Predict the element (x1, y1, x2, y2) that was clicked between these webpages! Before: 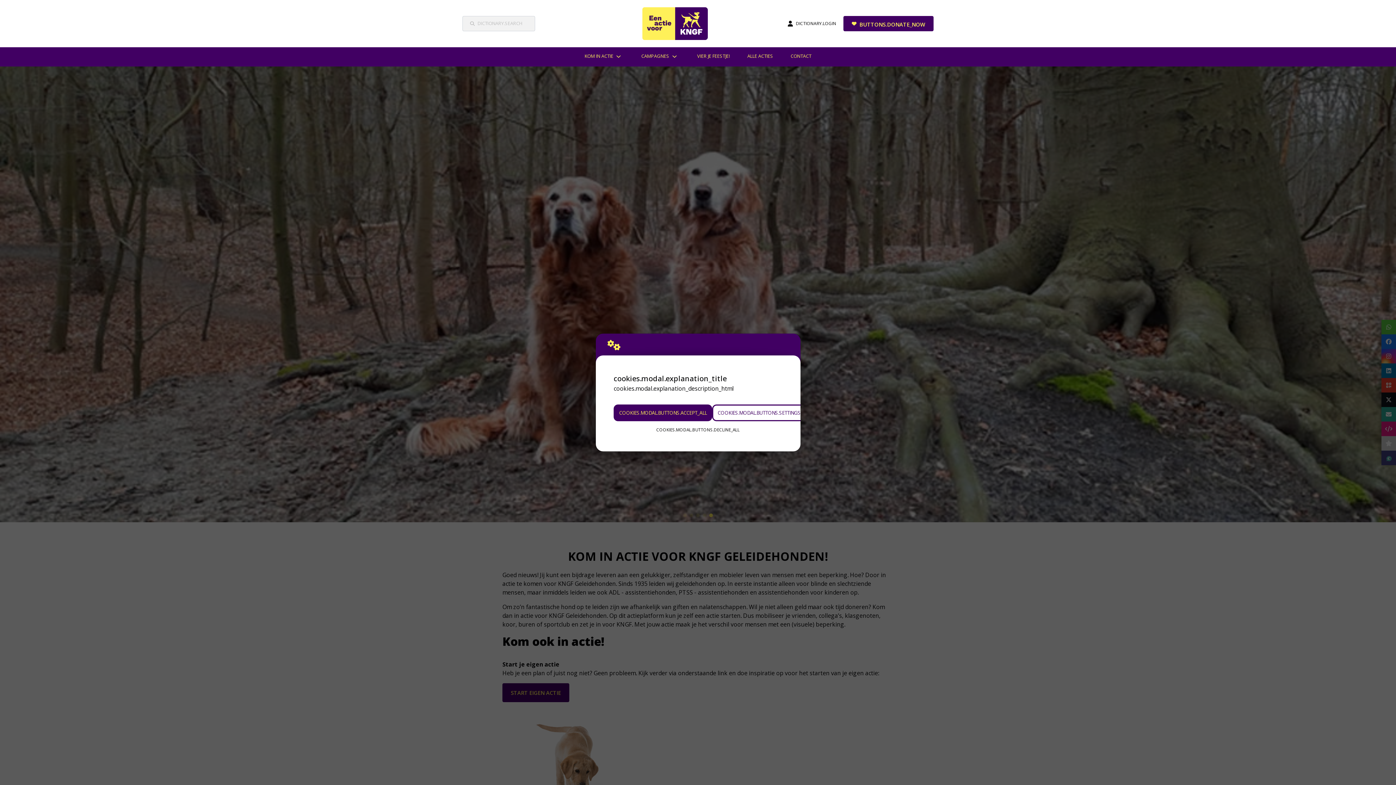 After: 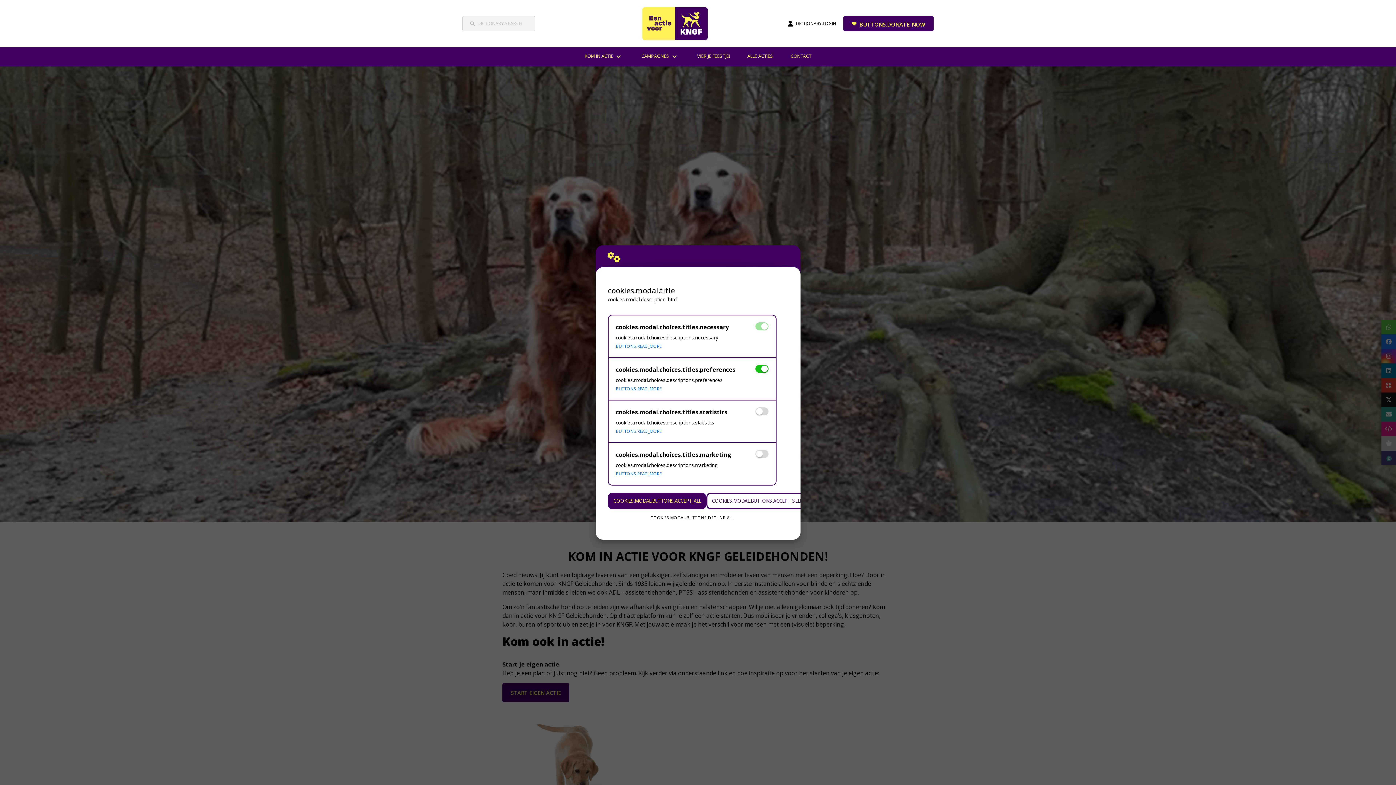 Action: label: COOKIES.MODAL.BUTTONS.SETTINGS bbox: (712, 404, 806, 421)